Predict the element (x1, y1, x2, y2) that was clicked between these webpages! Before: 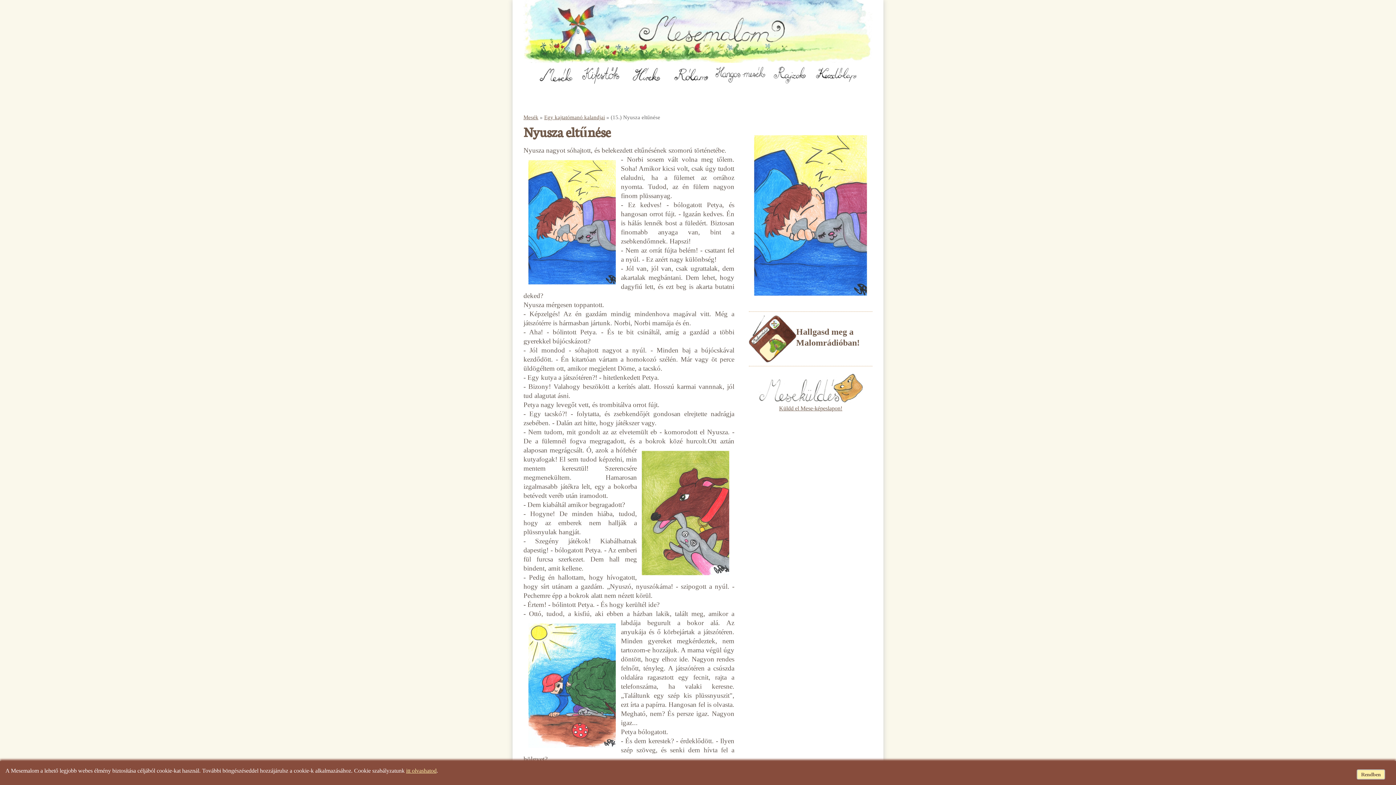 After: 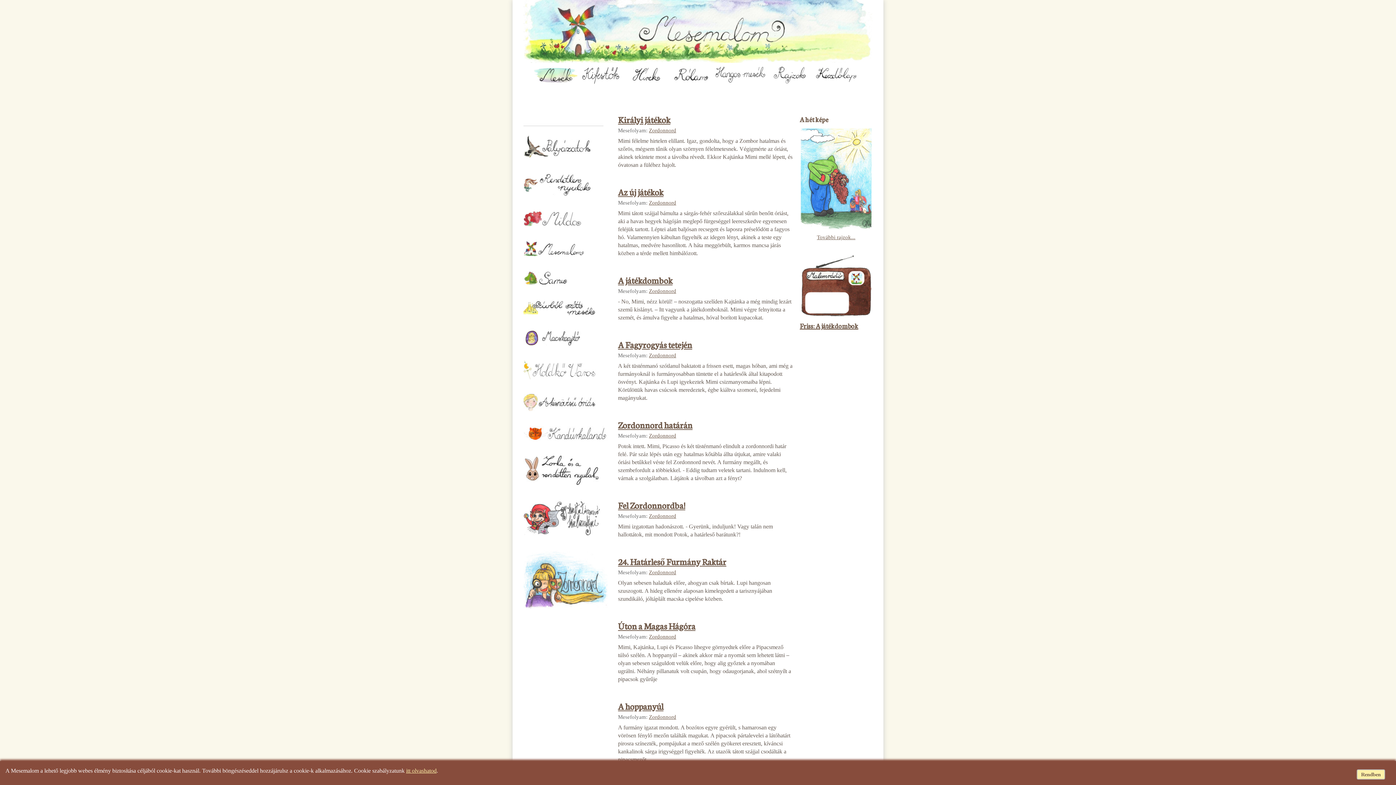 Action: bbox: (533, 66, 577, 90)